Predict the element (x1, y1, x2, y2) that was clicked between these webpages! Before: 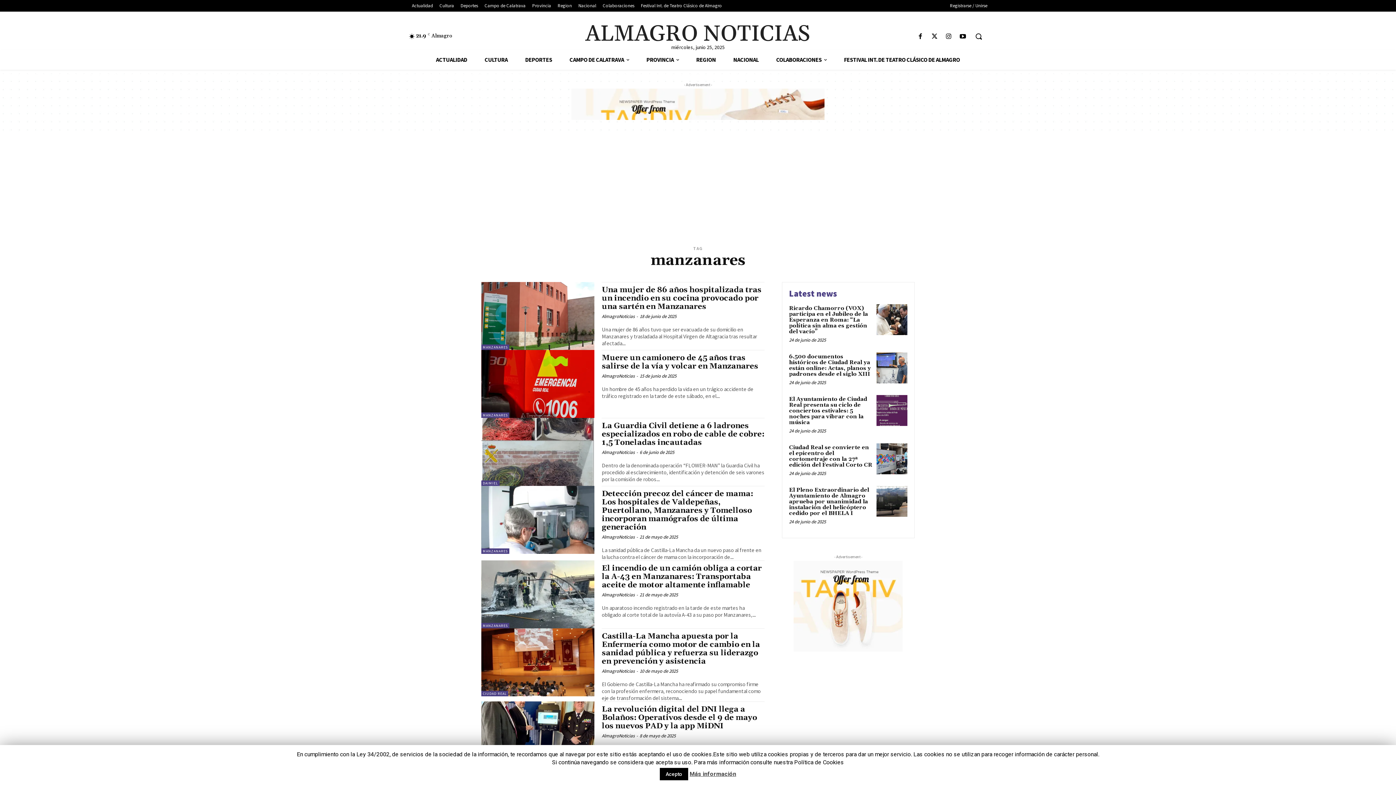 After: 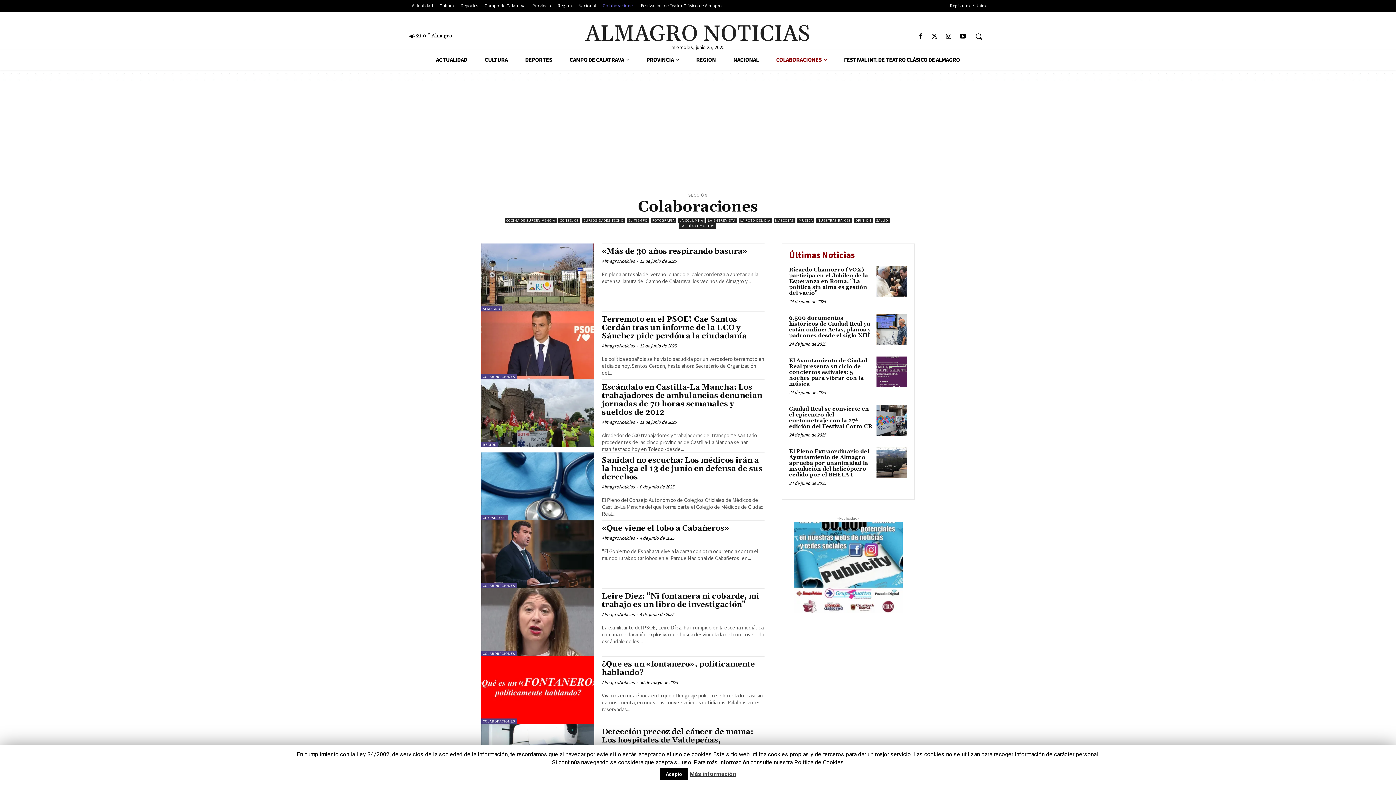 Action: label: COLABORACIONES bbox: (767, 49, 835, 69)